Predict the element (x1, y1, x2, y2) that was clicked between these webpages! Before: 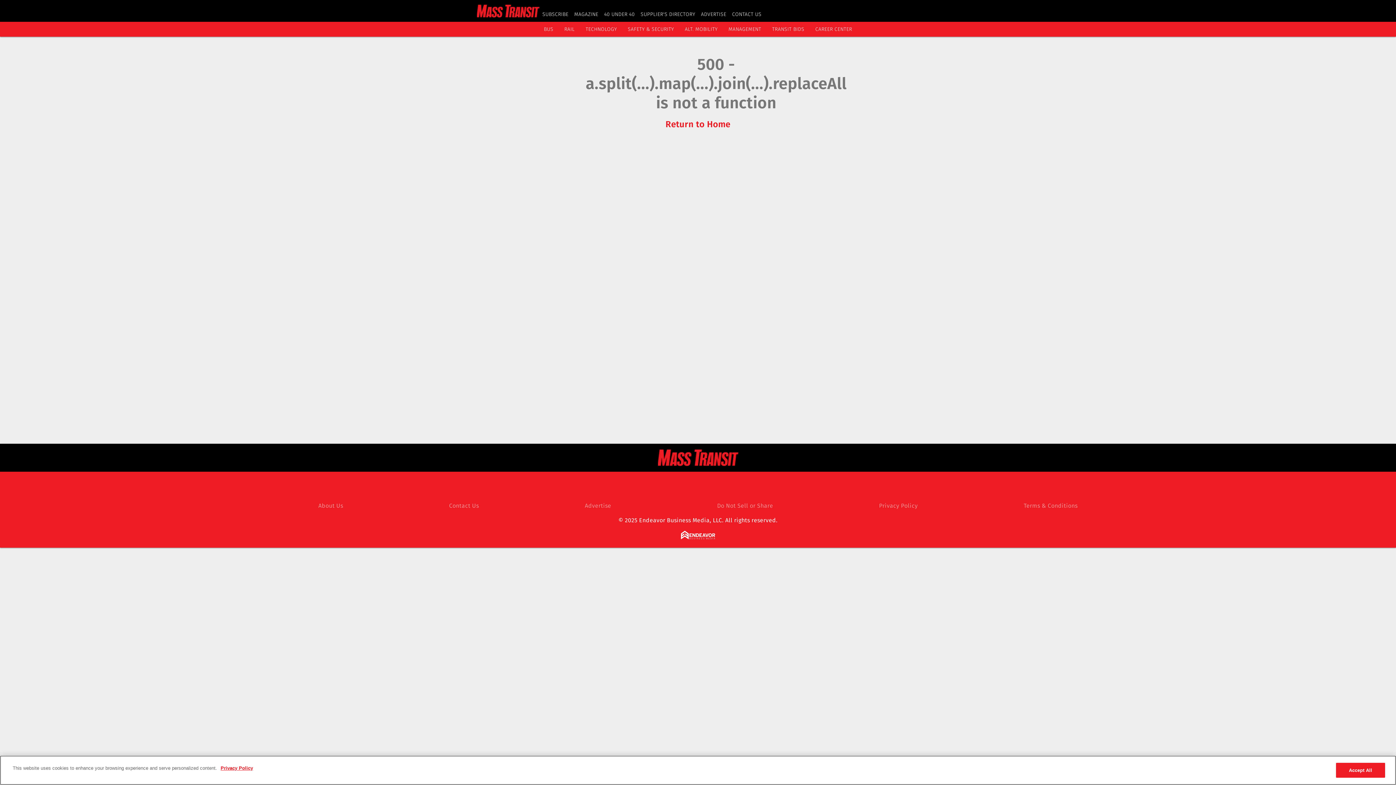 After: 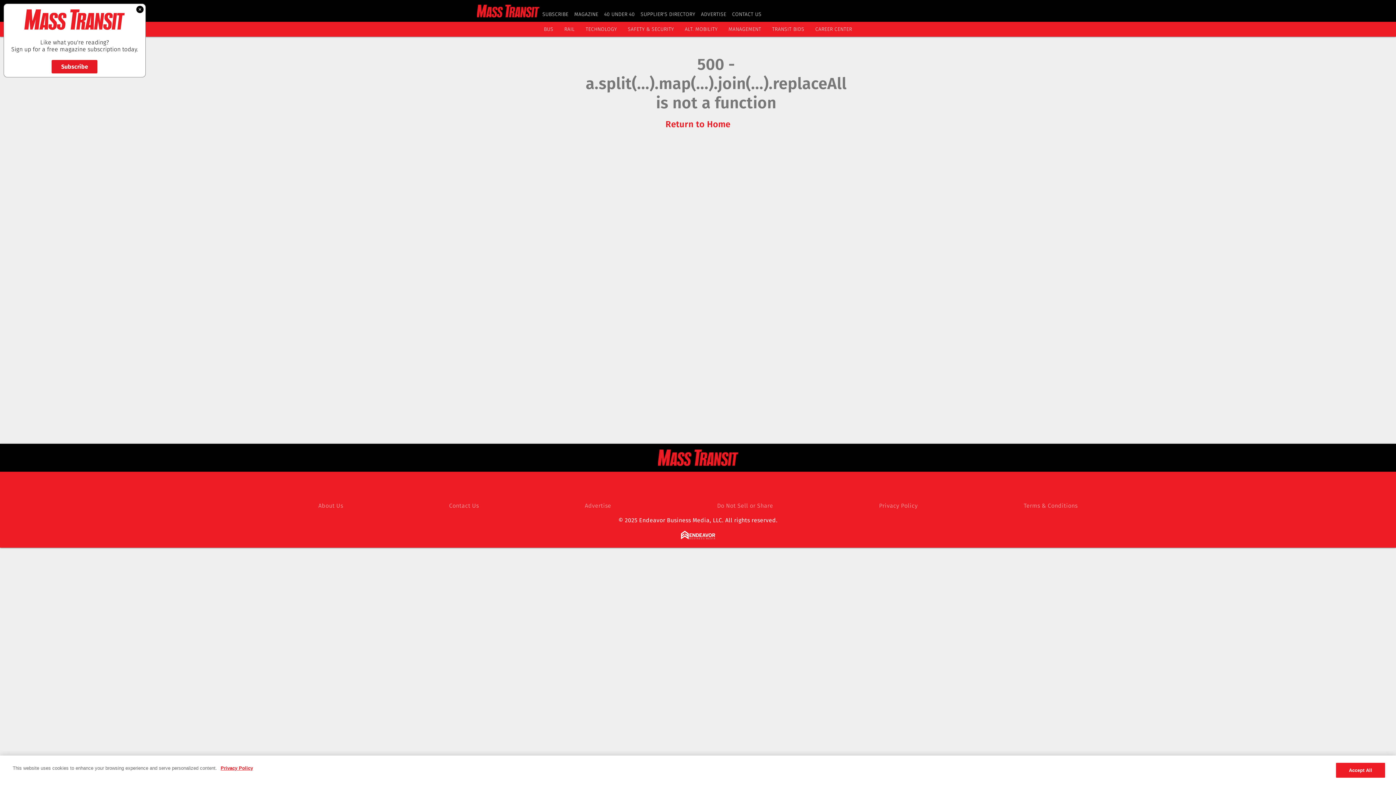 Action: label: Terms & Conditions bbox: (1023, 502, 1077, 509)